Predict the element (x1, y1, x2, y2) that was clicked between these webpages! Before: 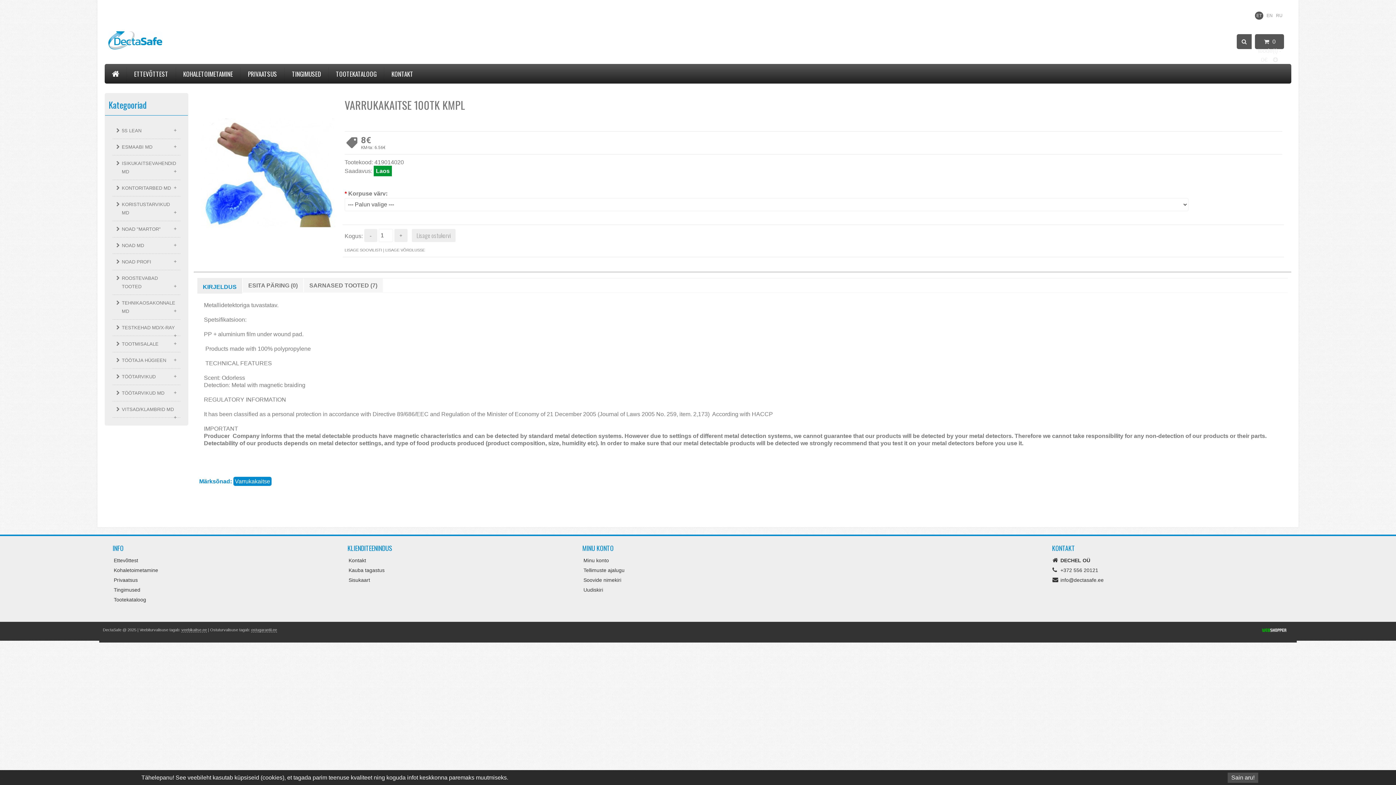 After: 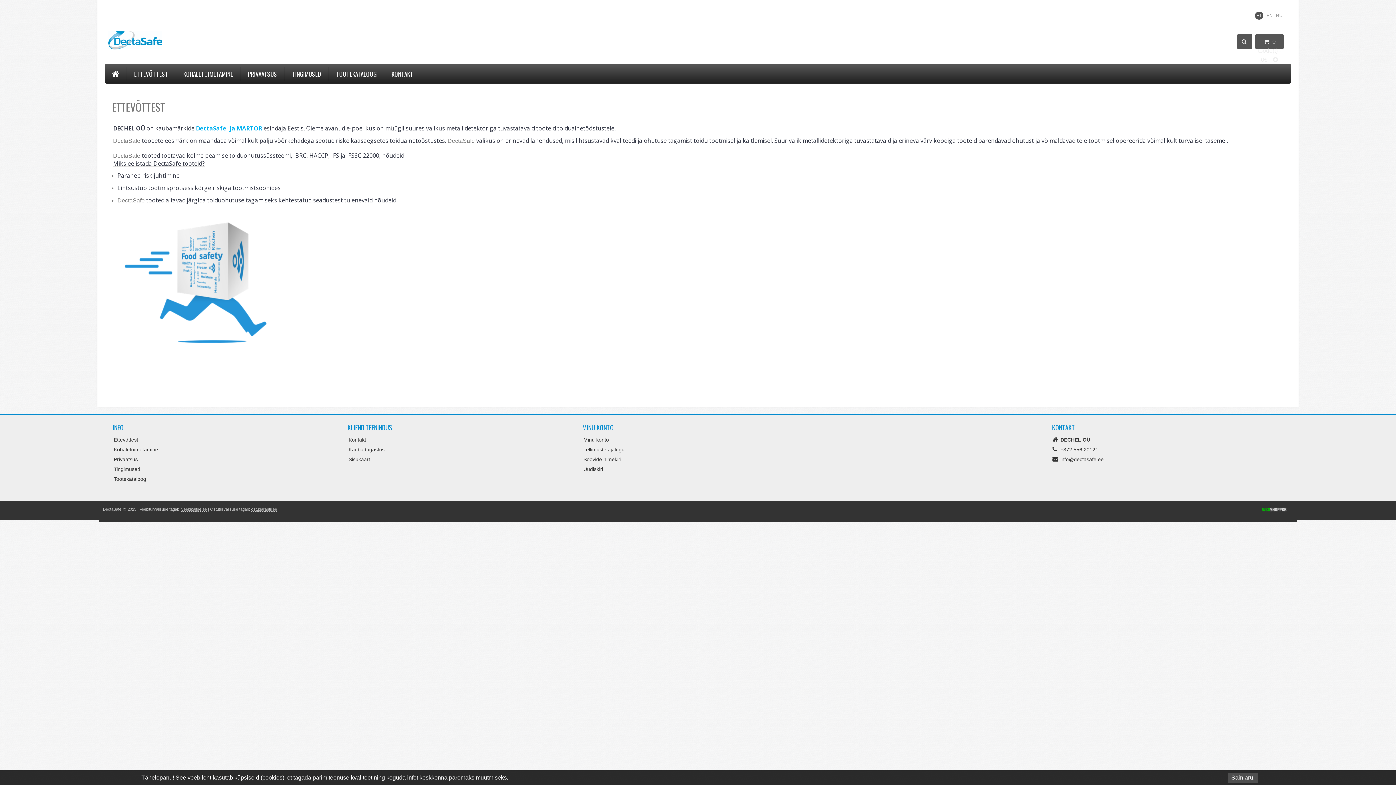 Action: label: ETTEVÕTTEST bbox: (126, 69, 175, 82)